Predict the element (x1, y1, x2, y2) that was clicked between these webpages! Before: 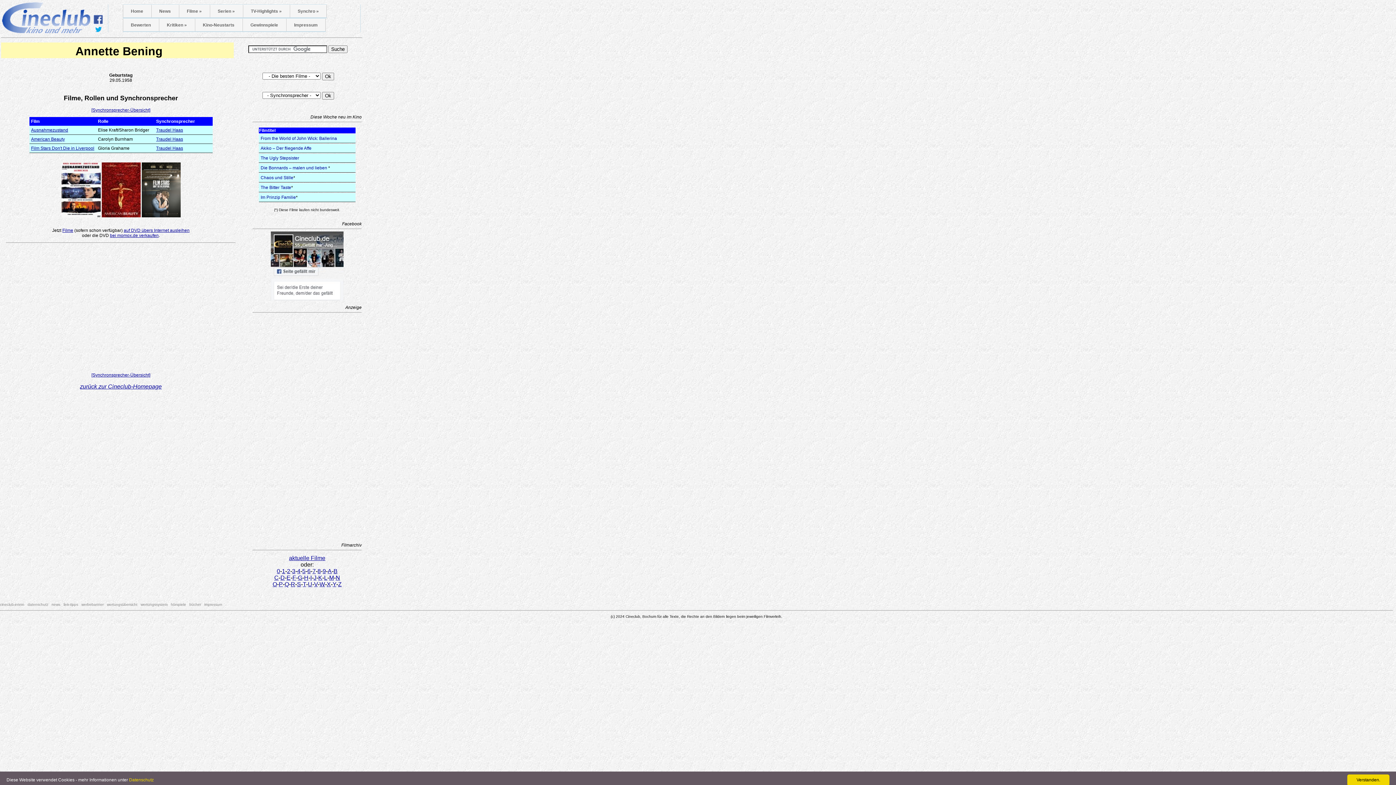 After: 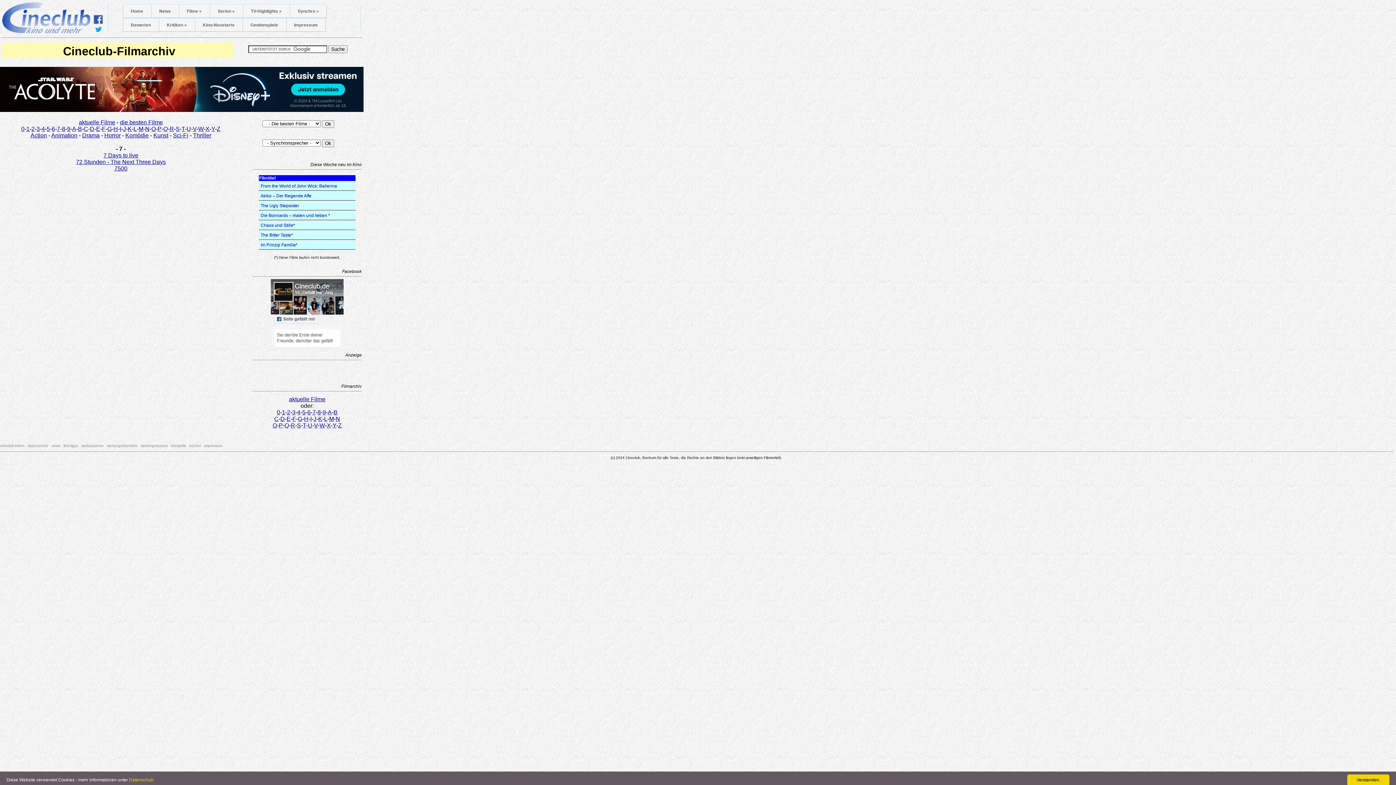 Action: label: 7 bbox: (312, 568, 315, 574)